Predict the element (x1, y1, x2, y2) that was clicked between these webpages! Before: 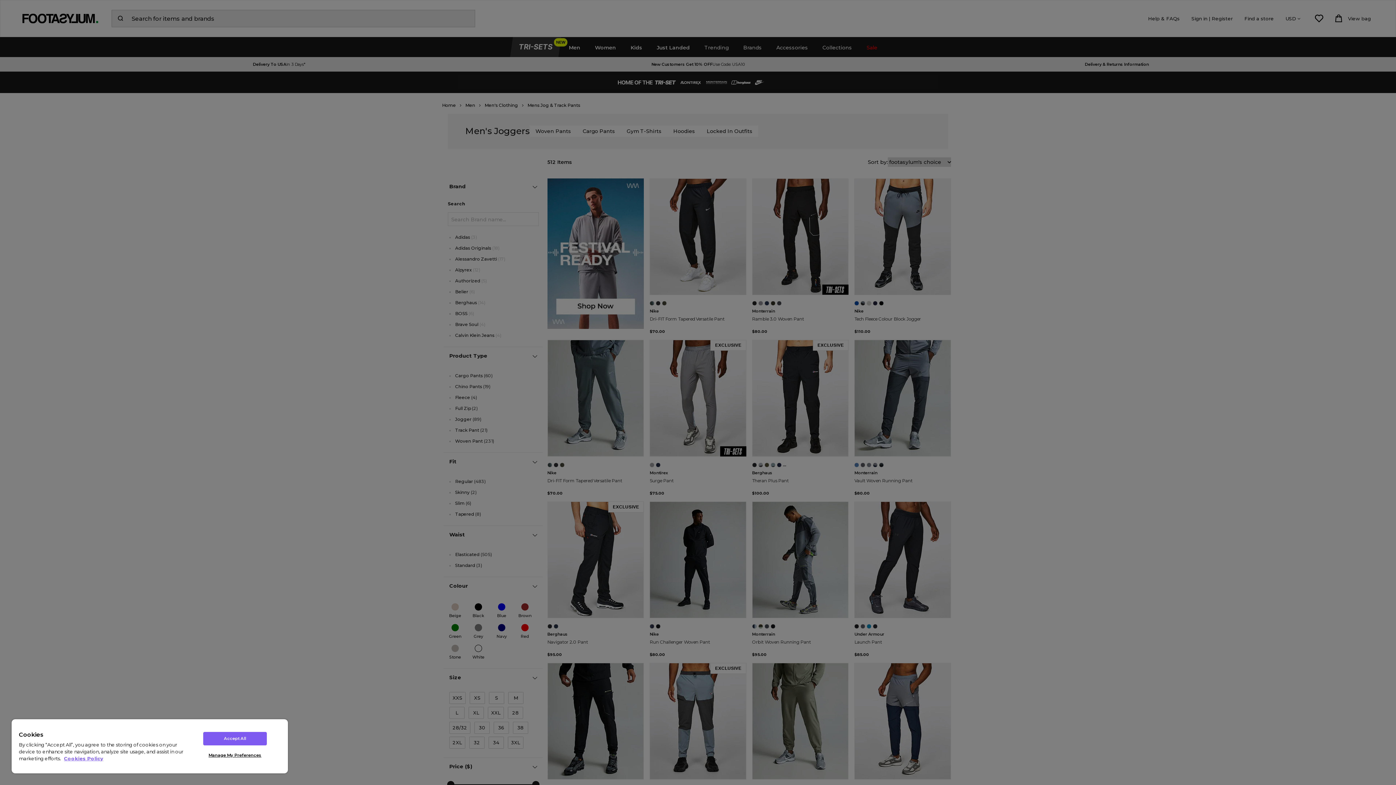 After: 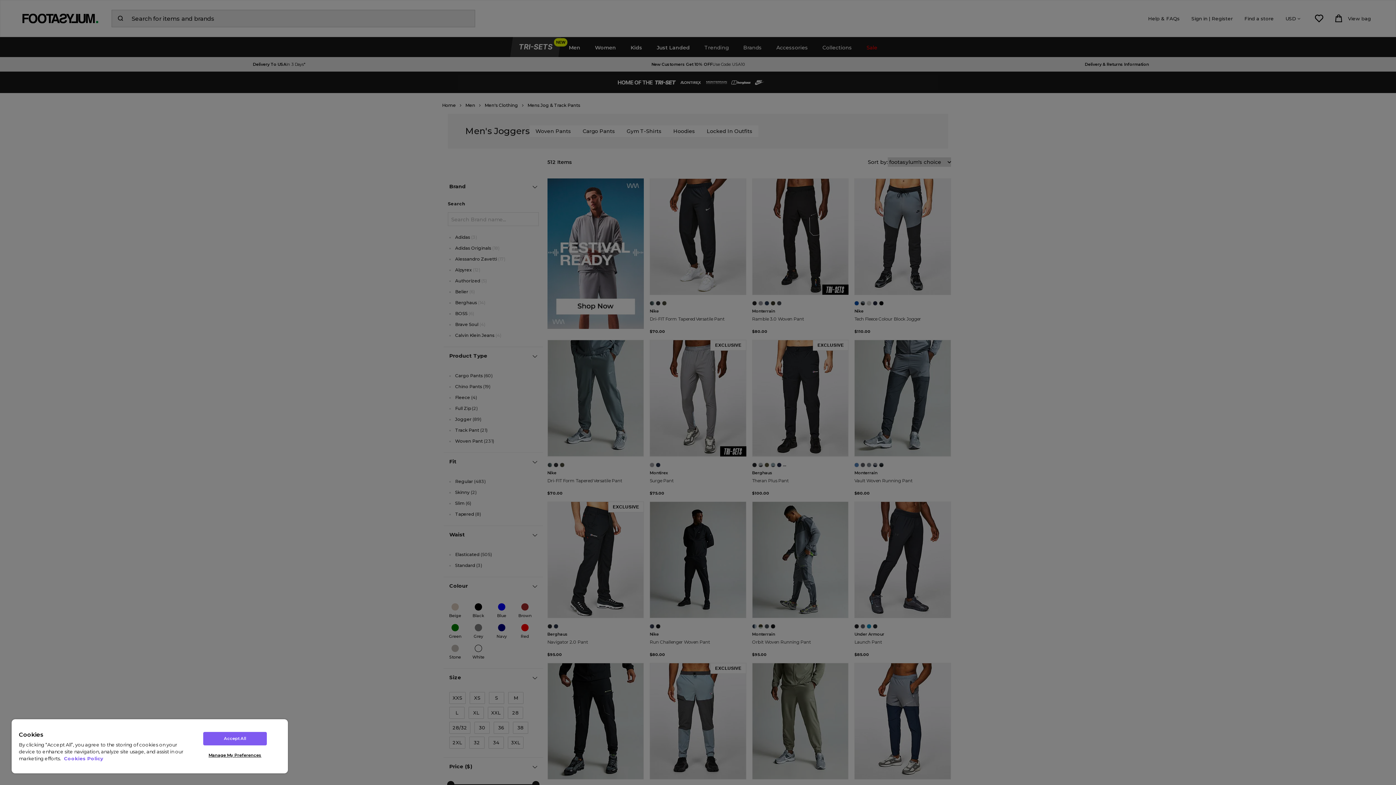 Action: label: More information about your privacy, opens in a new tab bbox: (64, 756, 103, 761)